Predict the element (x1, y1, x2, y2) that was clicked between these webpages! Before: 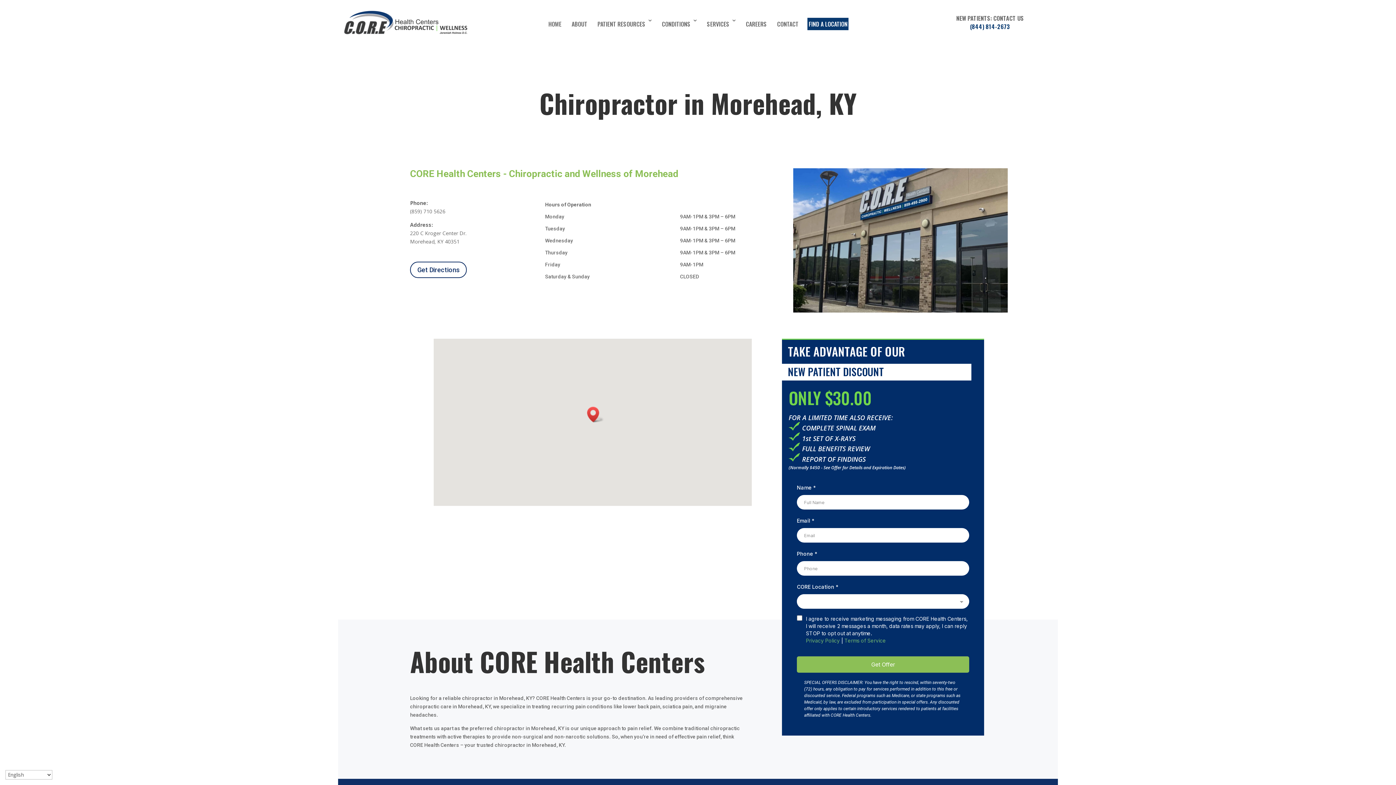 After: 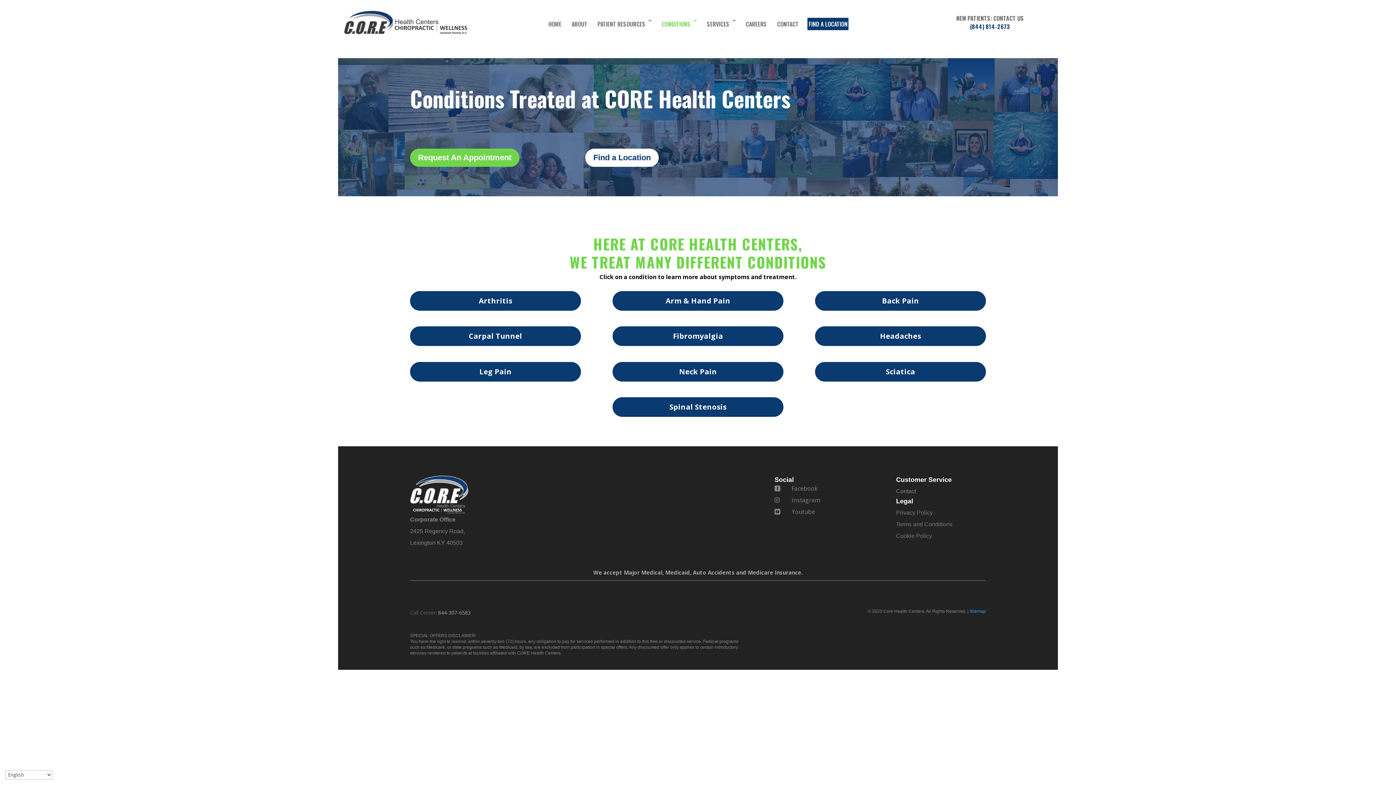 Action: label: CONDITIONS bbox: (660, 17, 697, 30)